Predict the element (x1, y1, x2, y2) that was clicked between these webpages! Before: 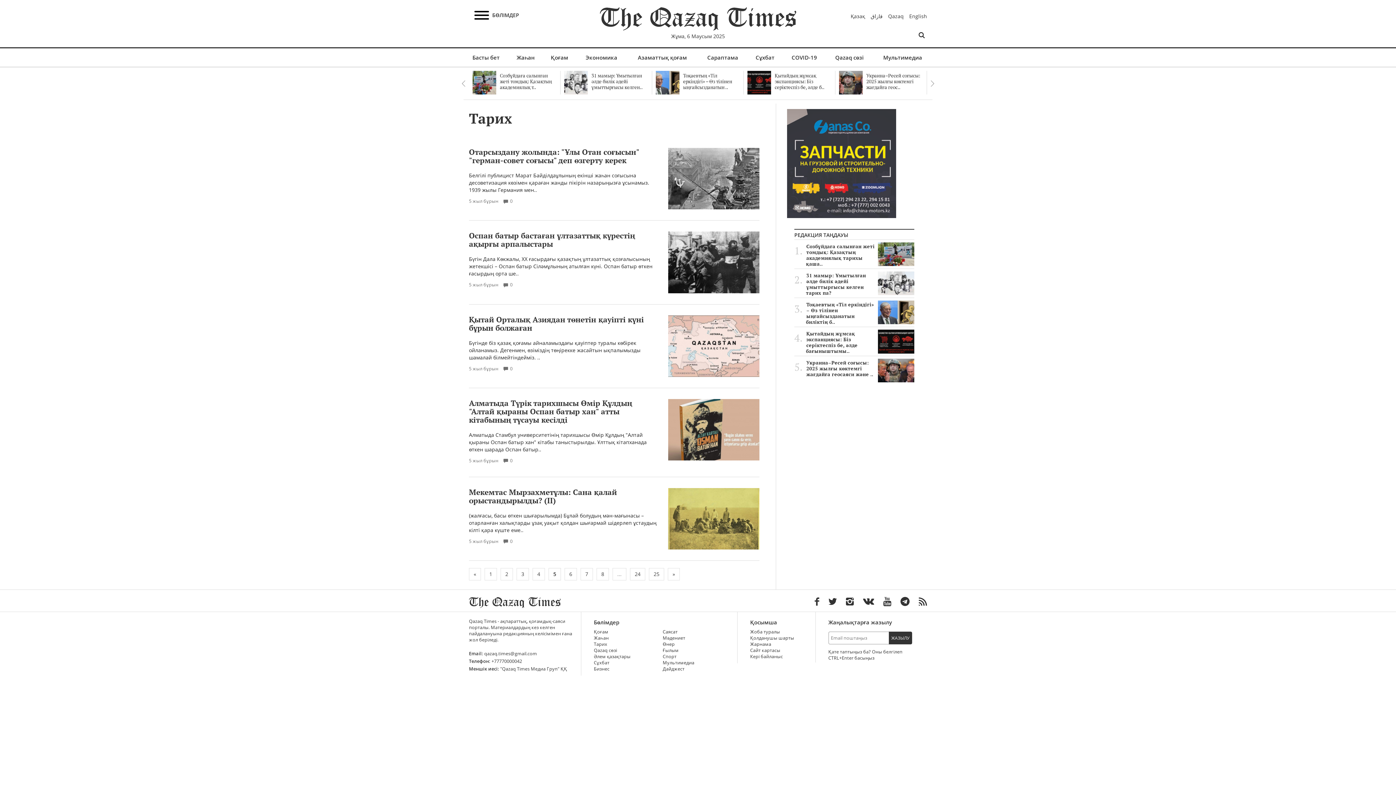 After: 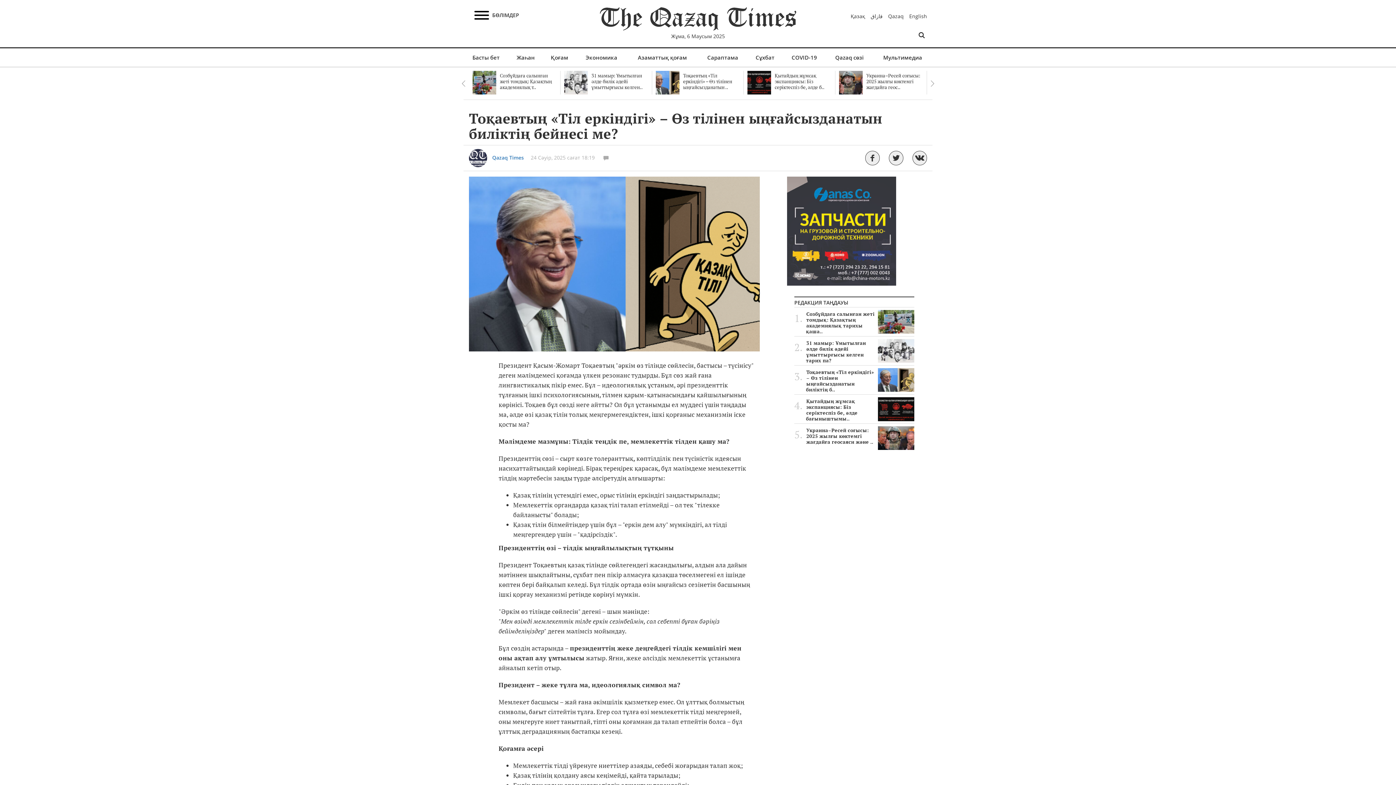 Action: label: Тоқаевтың «Тіл еркіндігі» – Өз тілінен ыңғайсызданатын .. bbox: (656, 72, 740, 90)